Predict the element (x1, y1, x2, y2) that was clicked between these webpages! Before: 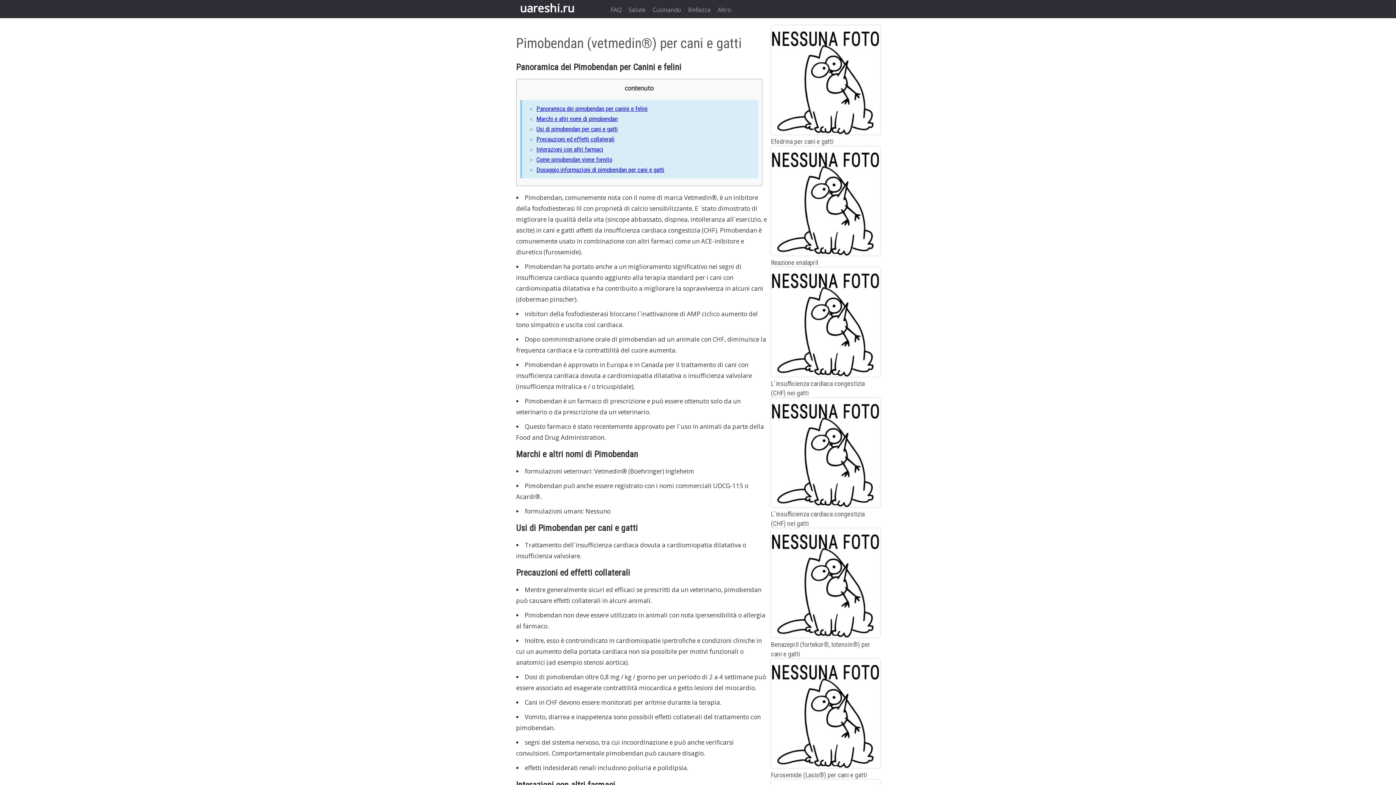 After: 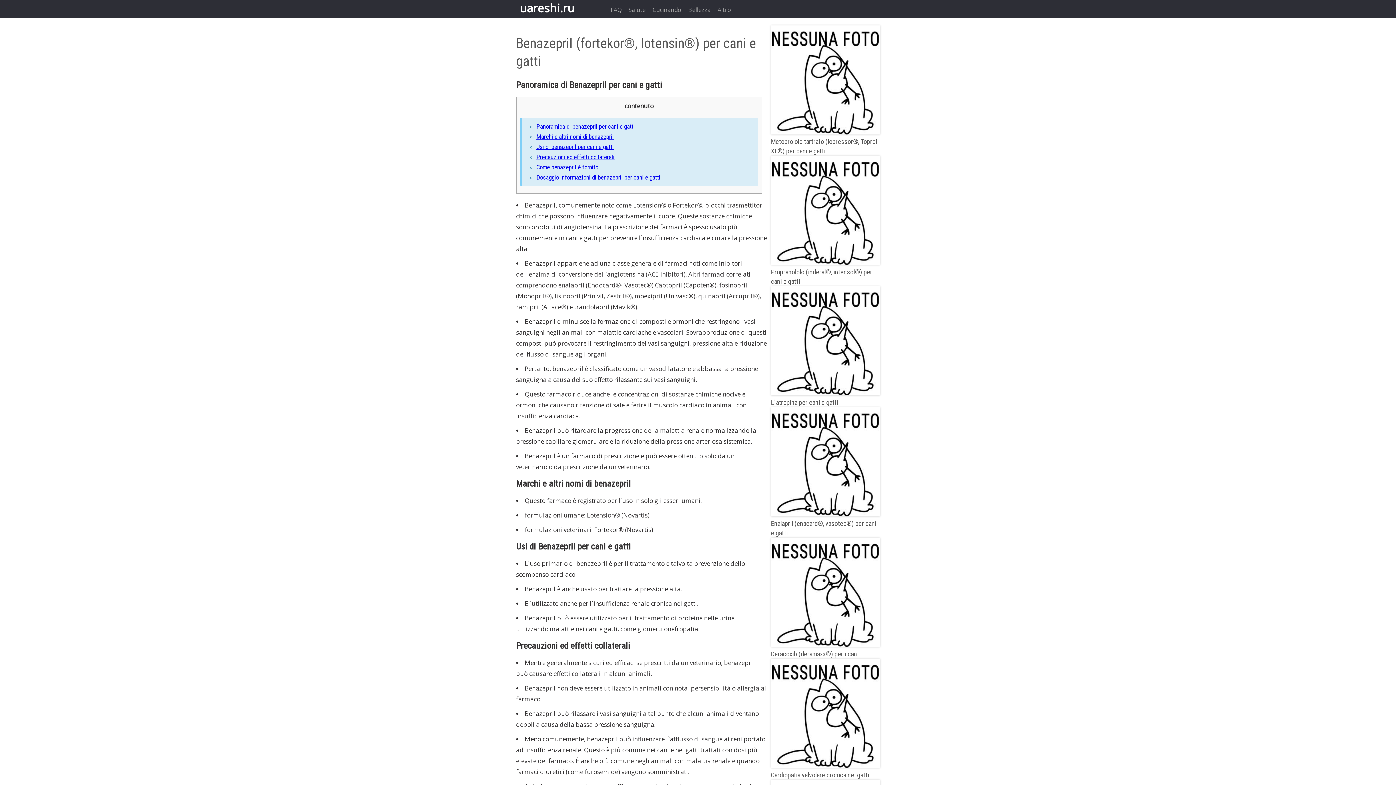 Action: label: Benazepril (fortekor®, lotensin®) per cani e gatti bbox: (771, 631, 880, 658)